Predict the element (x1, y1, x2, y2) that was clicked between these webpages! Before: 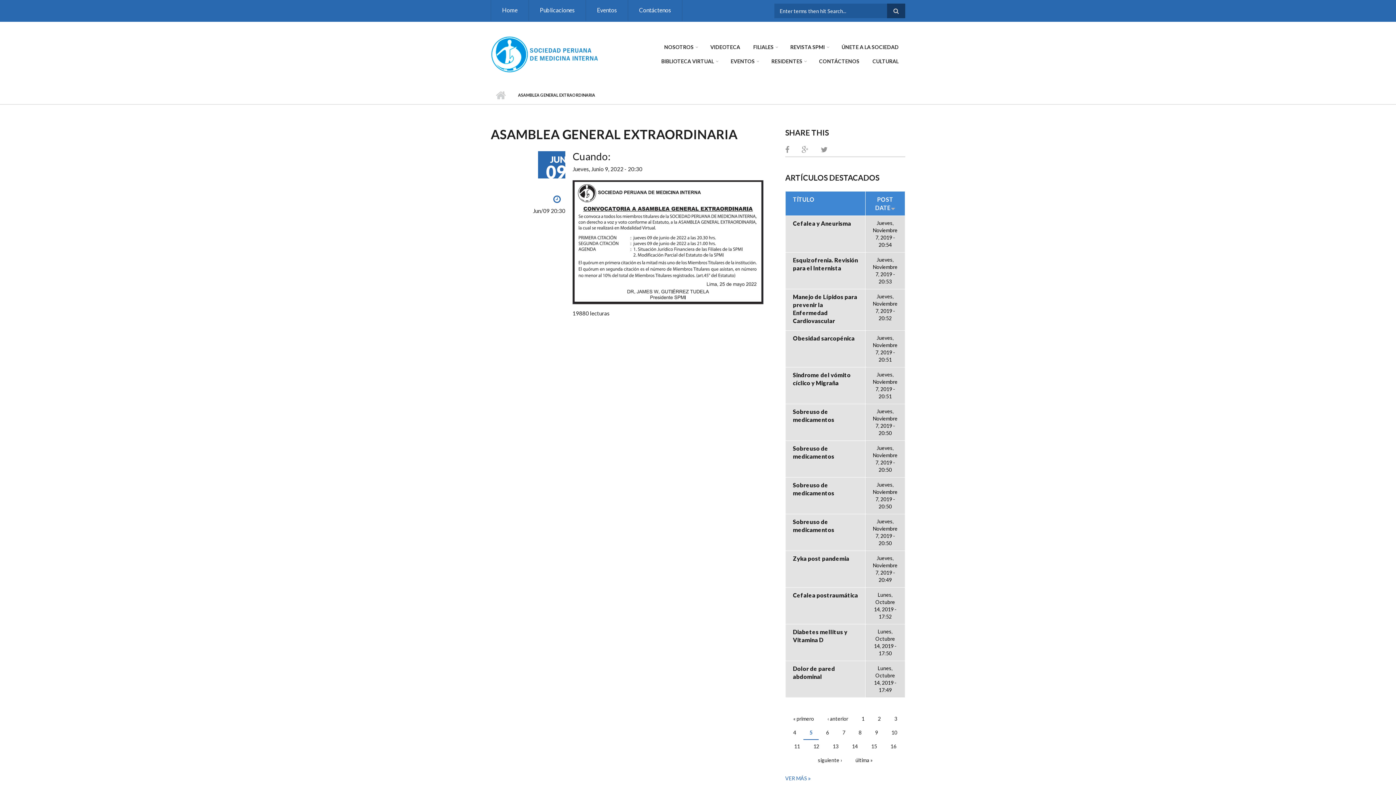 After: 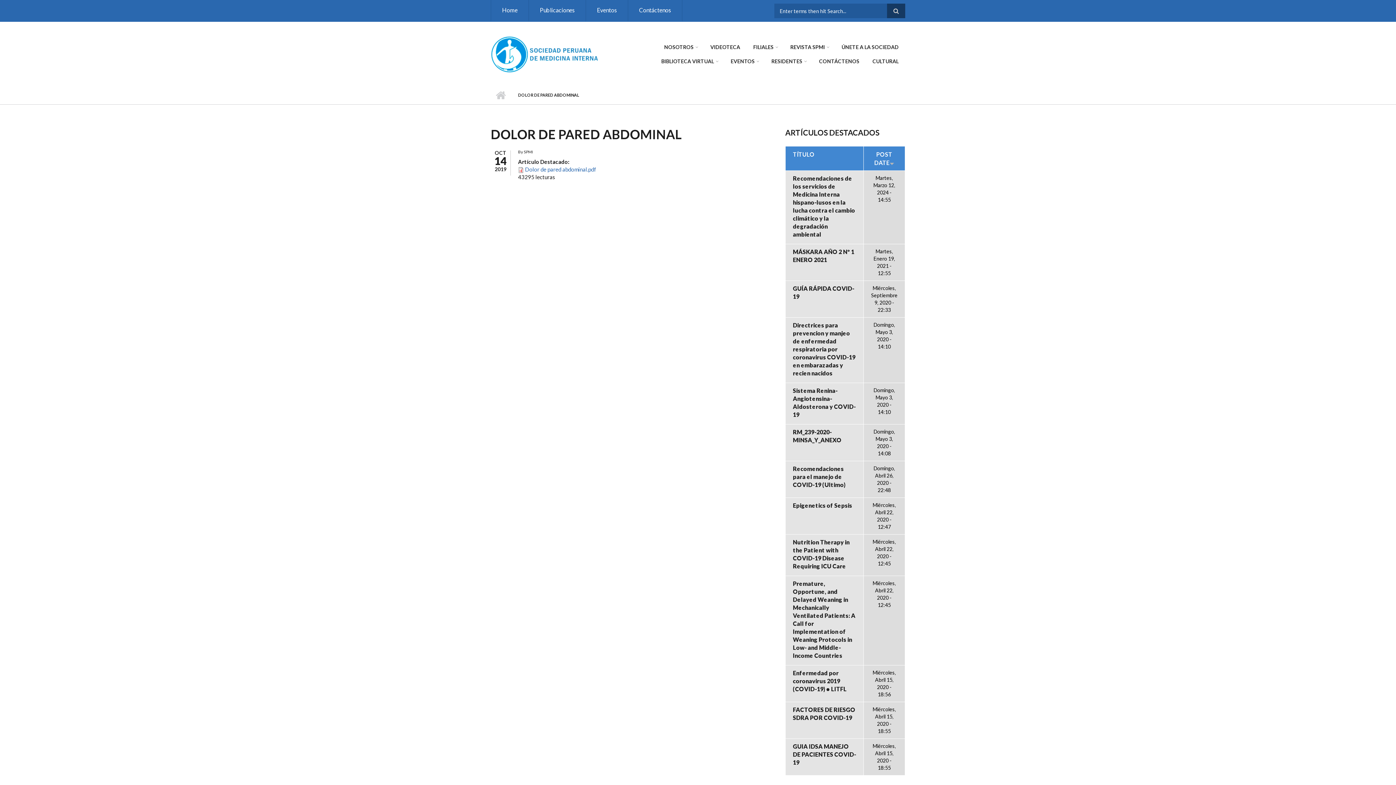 Action: label: Dolor de pared abdominal bbox: (793, 665, 858, 681)